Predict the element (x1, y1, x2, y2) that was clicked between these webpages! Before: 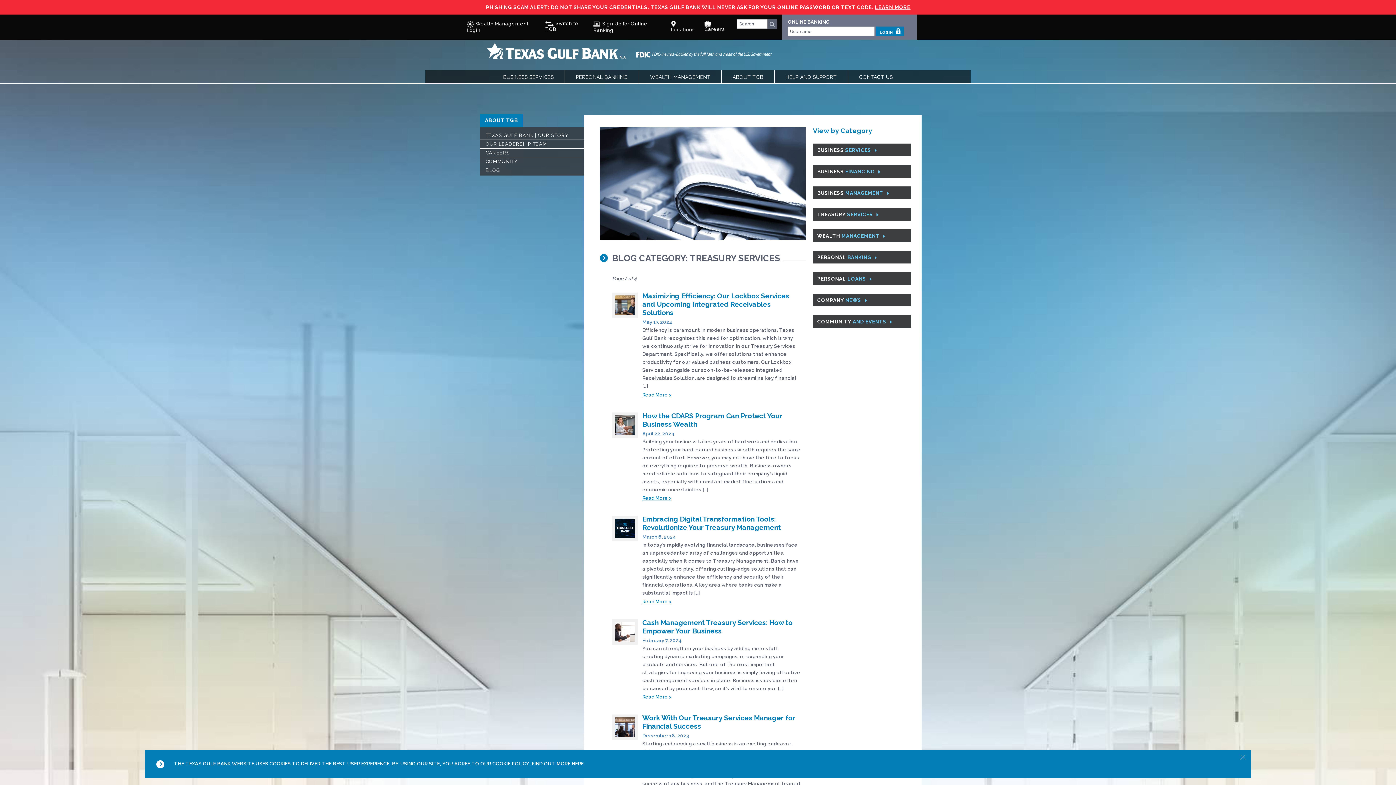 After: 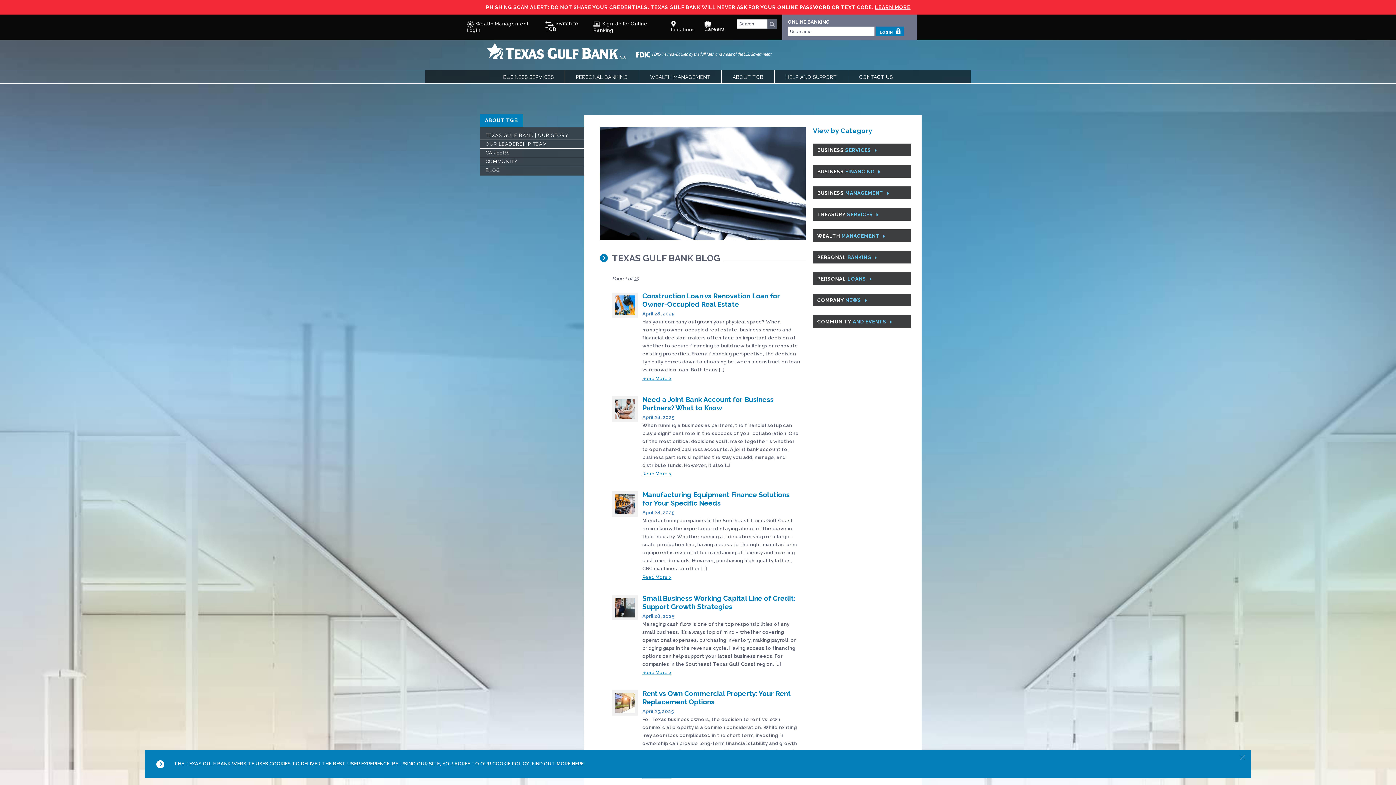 Action: label: BLOG bbox: (480, 166, 584, 174)